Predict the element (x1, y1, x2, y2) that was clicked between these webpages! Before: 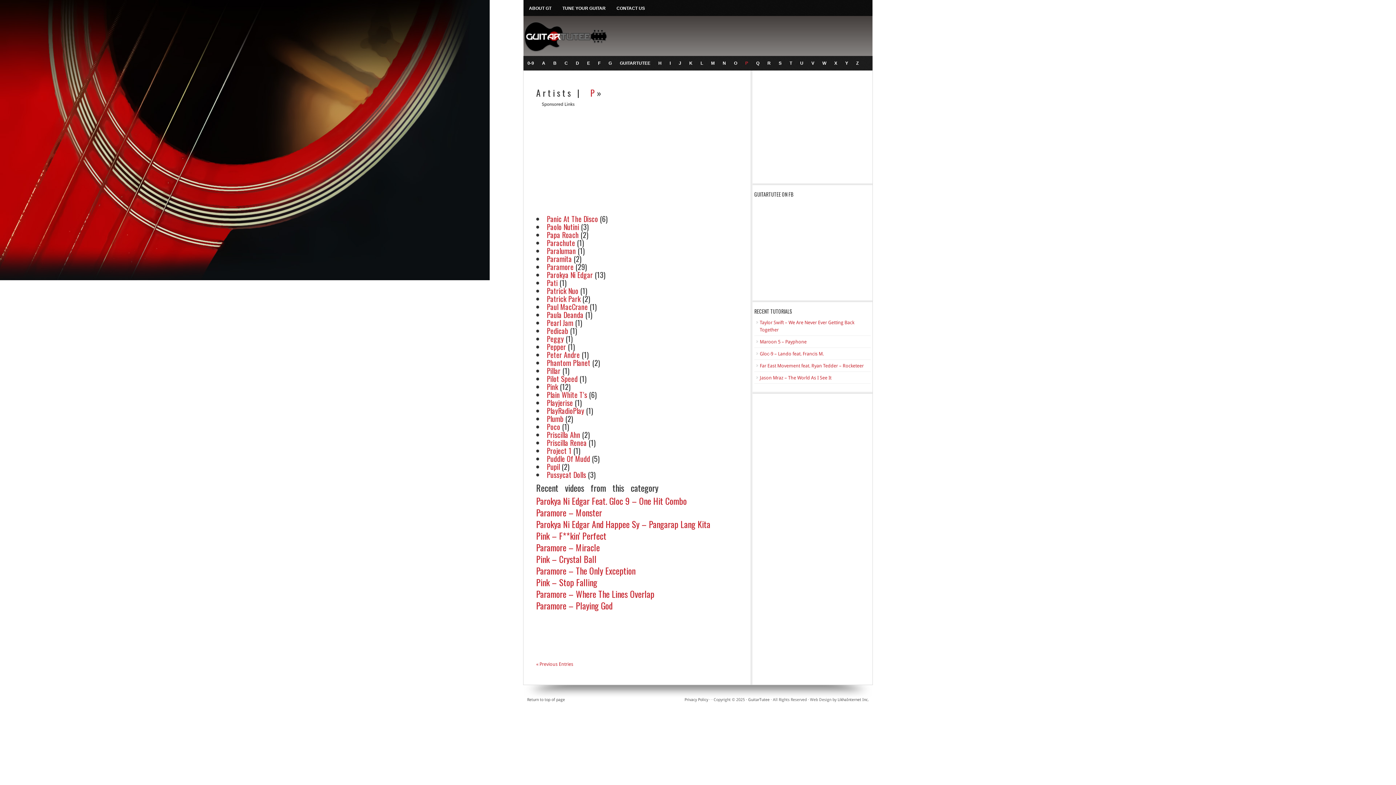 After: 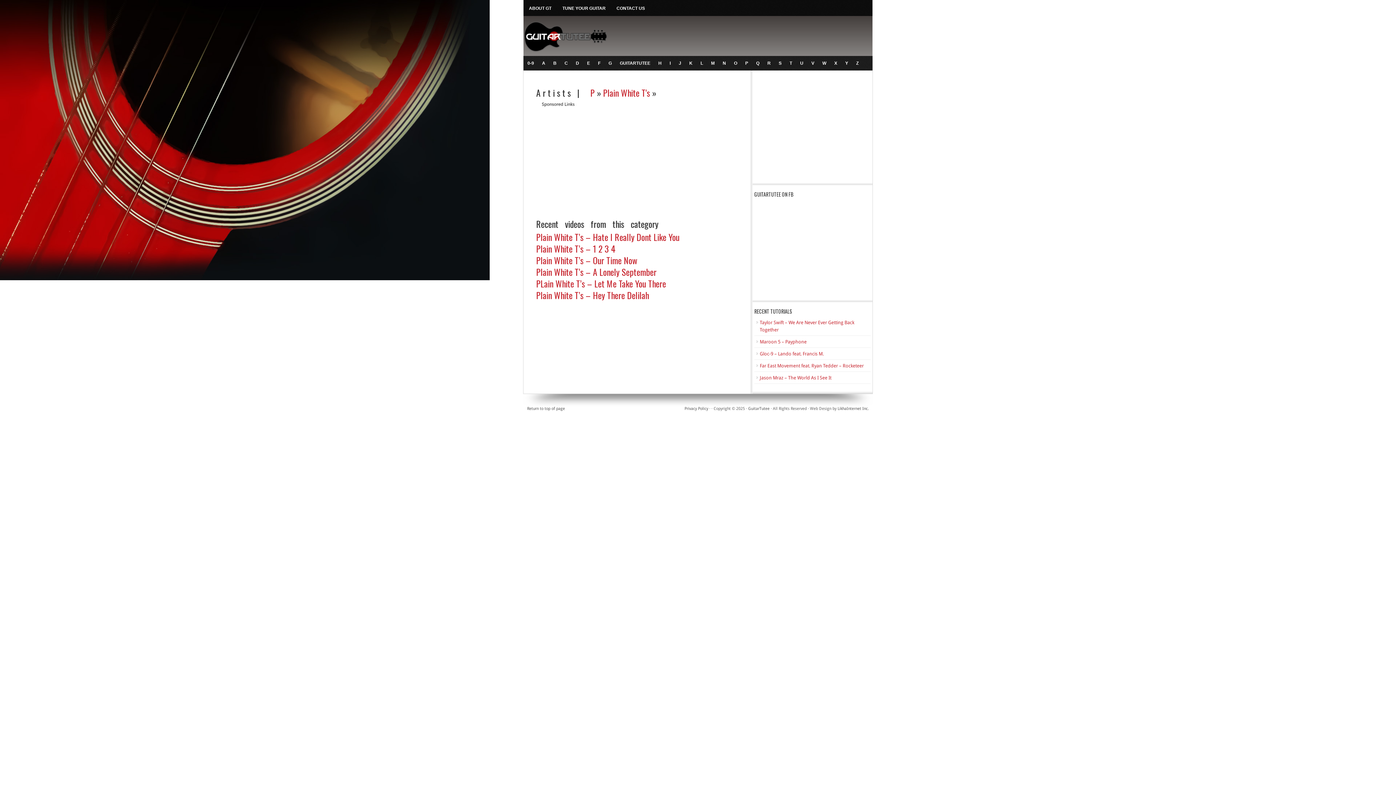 Action: bbox: (546, 389, 587, 400) label: Plain White T's